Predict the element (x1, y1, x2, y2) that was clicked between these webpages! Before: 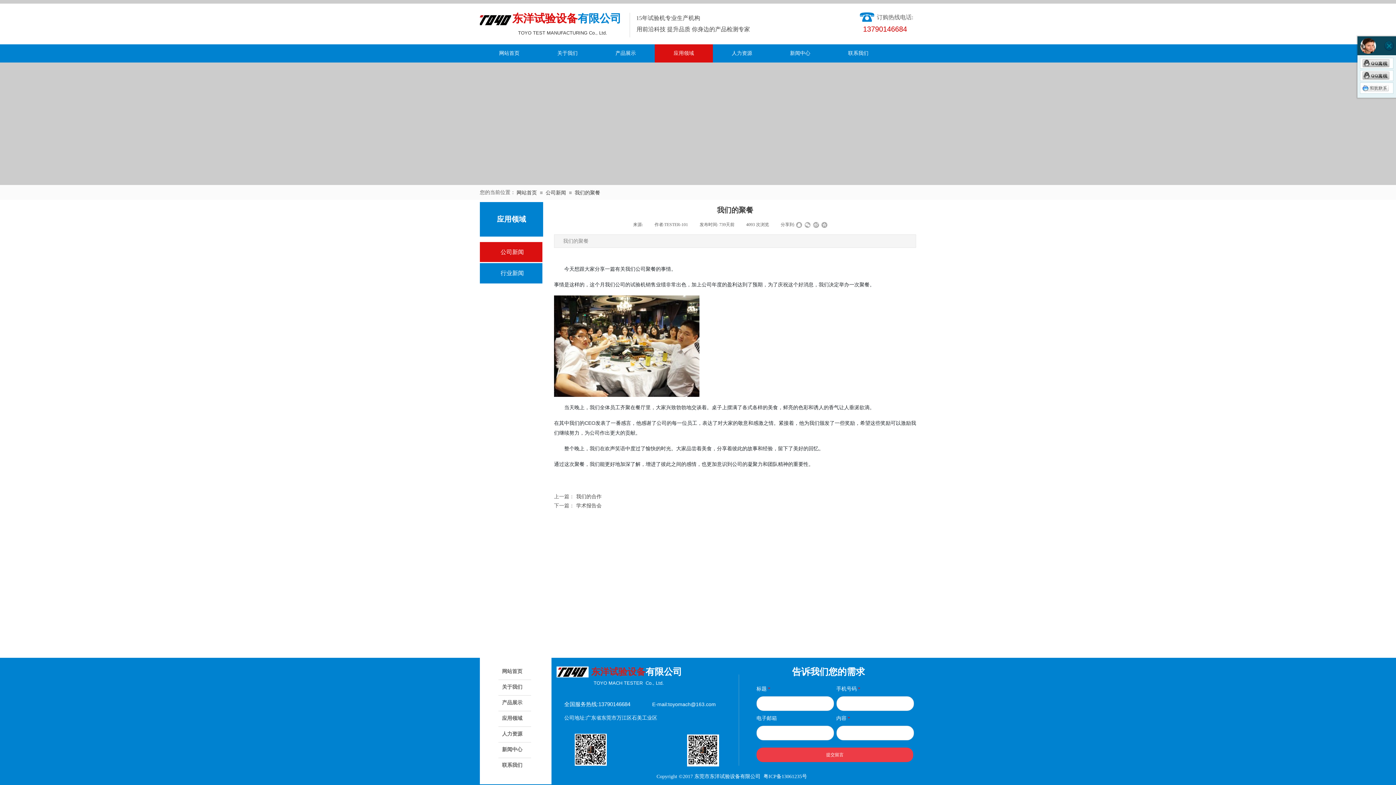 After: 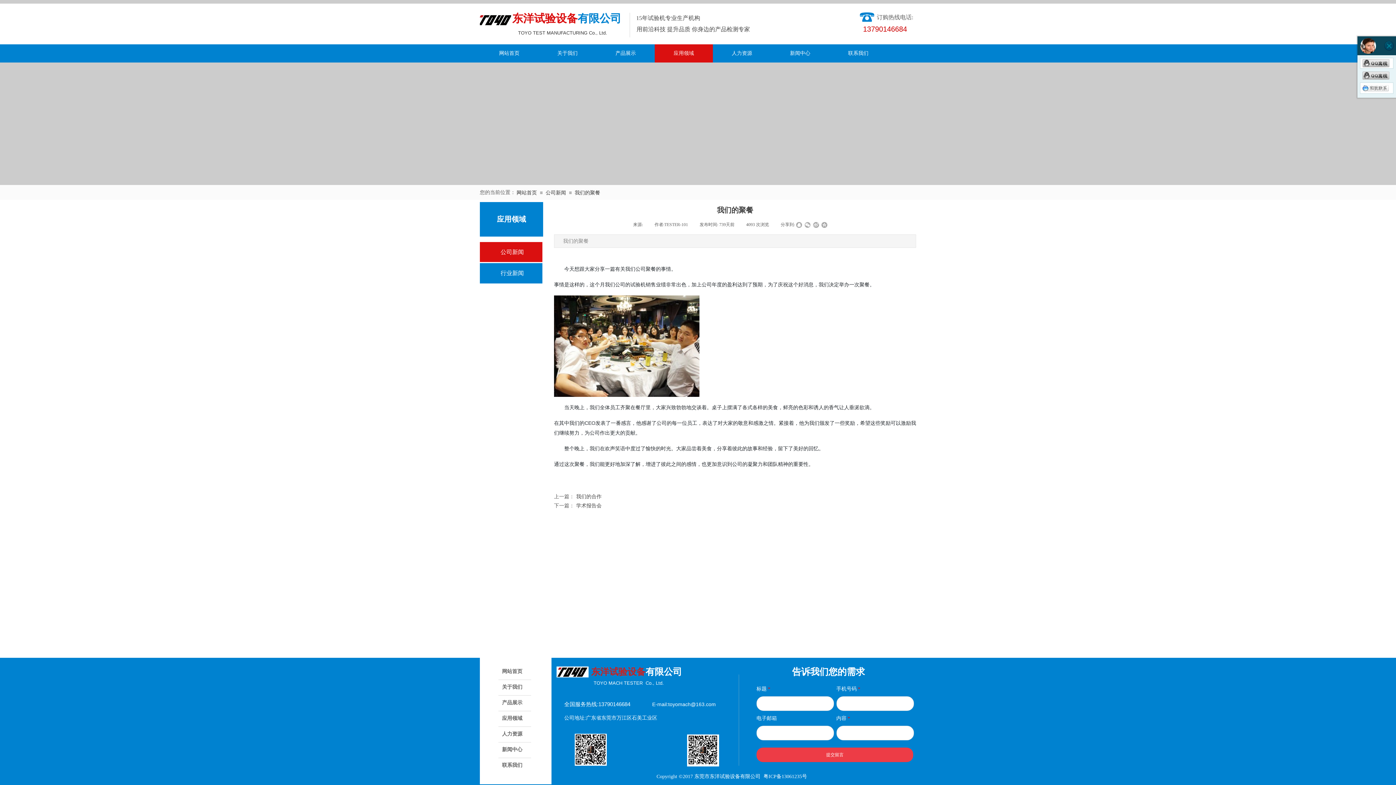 Action: bbox: (1362, 72, 1391, 77)